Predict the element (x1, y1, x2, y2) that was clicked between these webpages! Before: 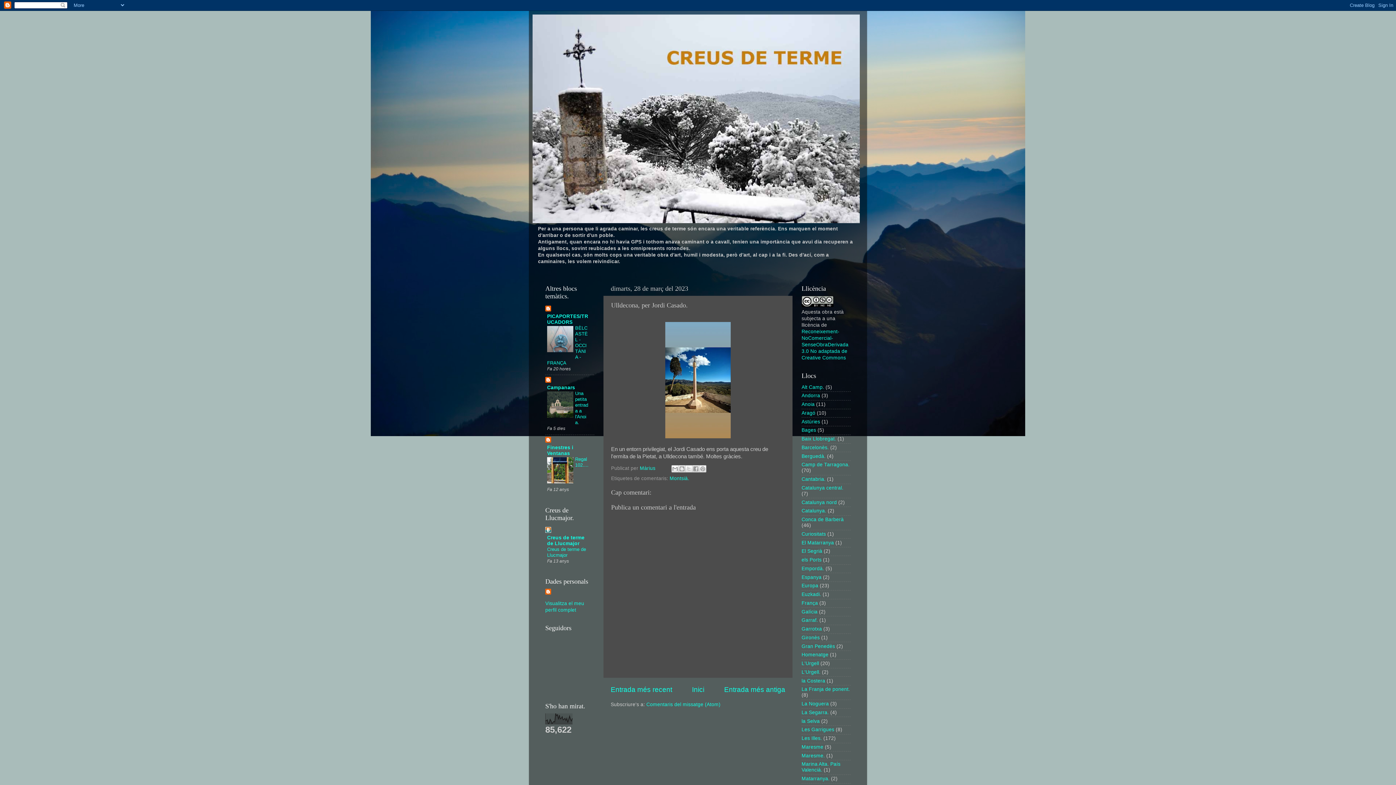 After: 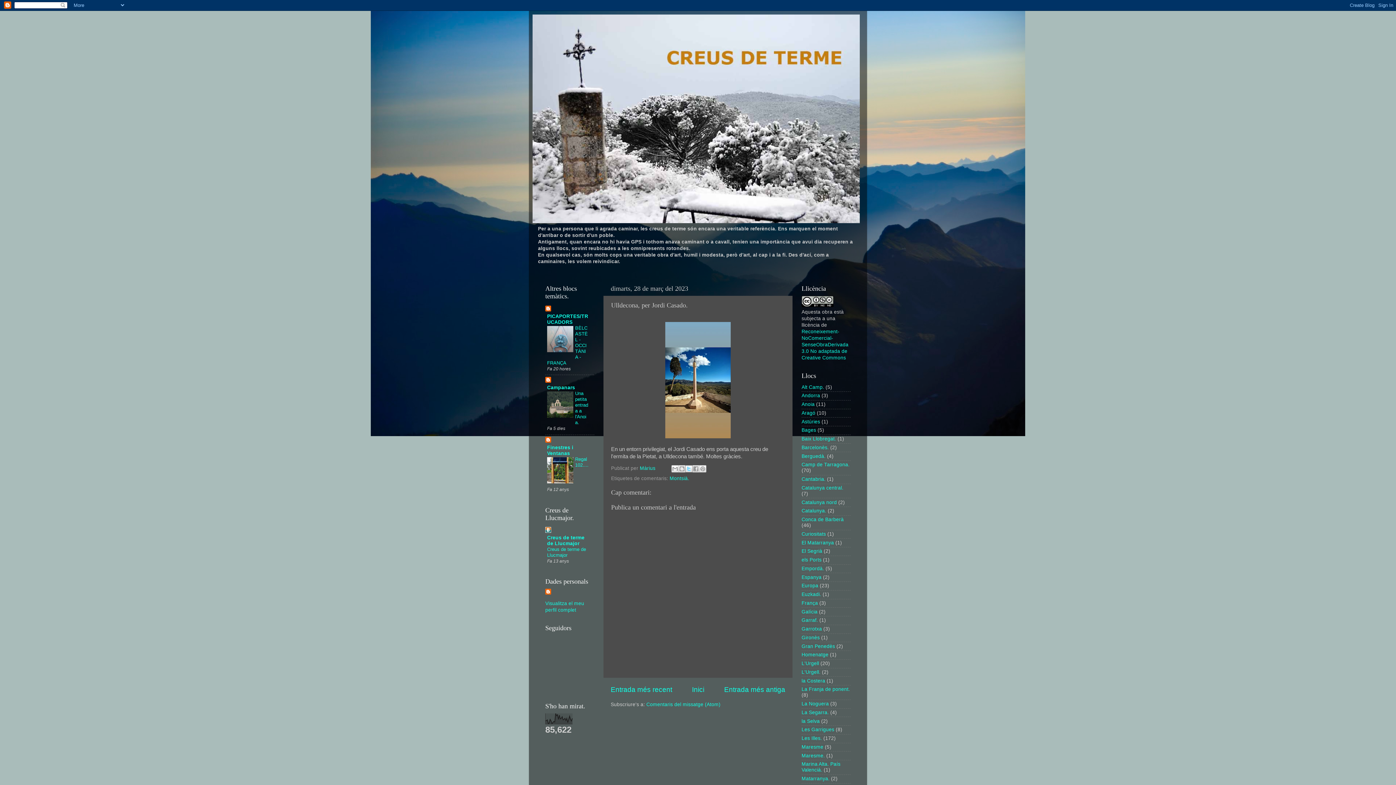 Action: bbox: (685, 465, 692, 472) label: Comparteix a X